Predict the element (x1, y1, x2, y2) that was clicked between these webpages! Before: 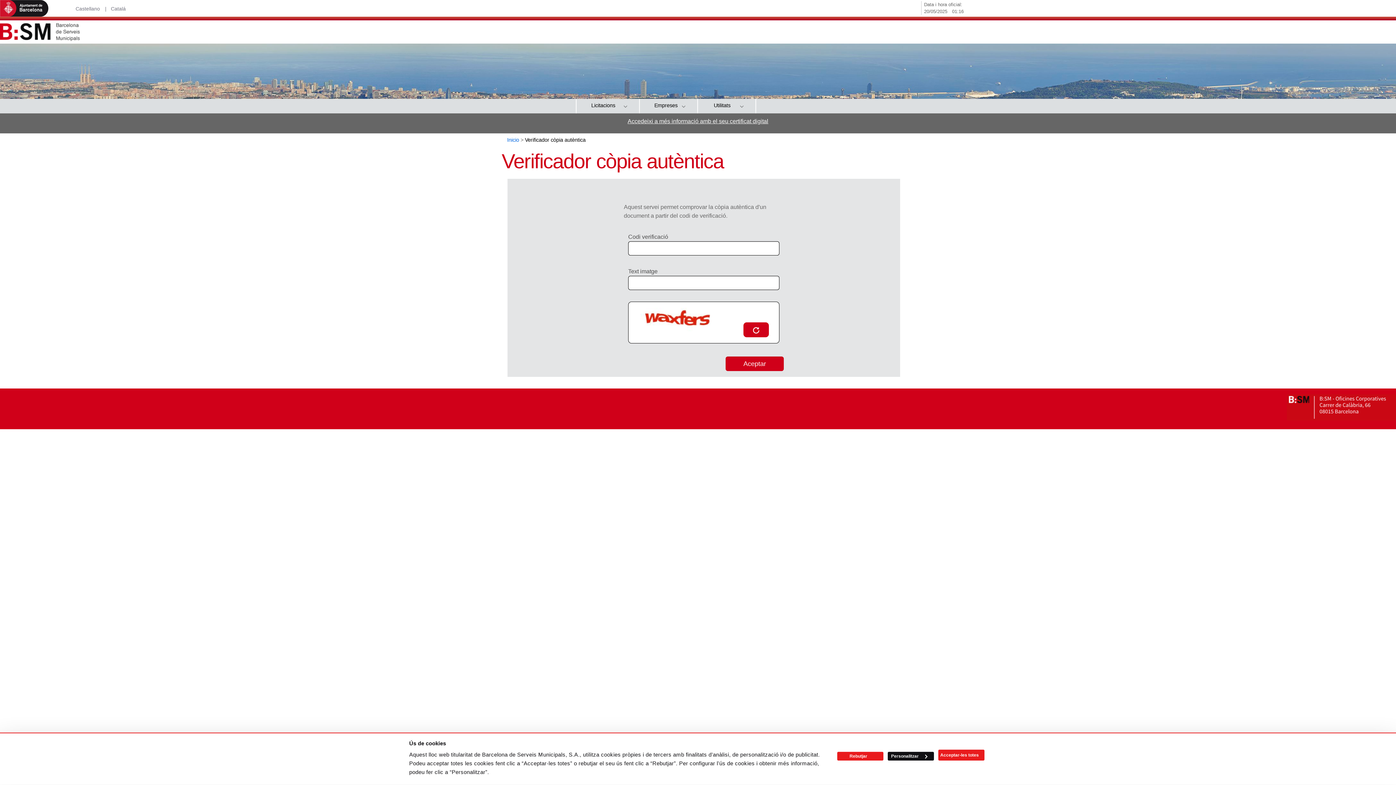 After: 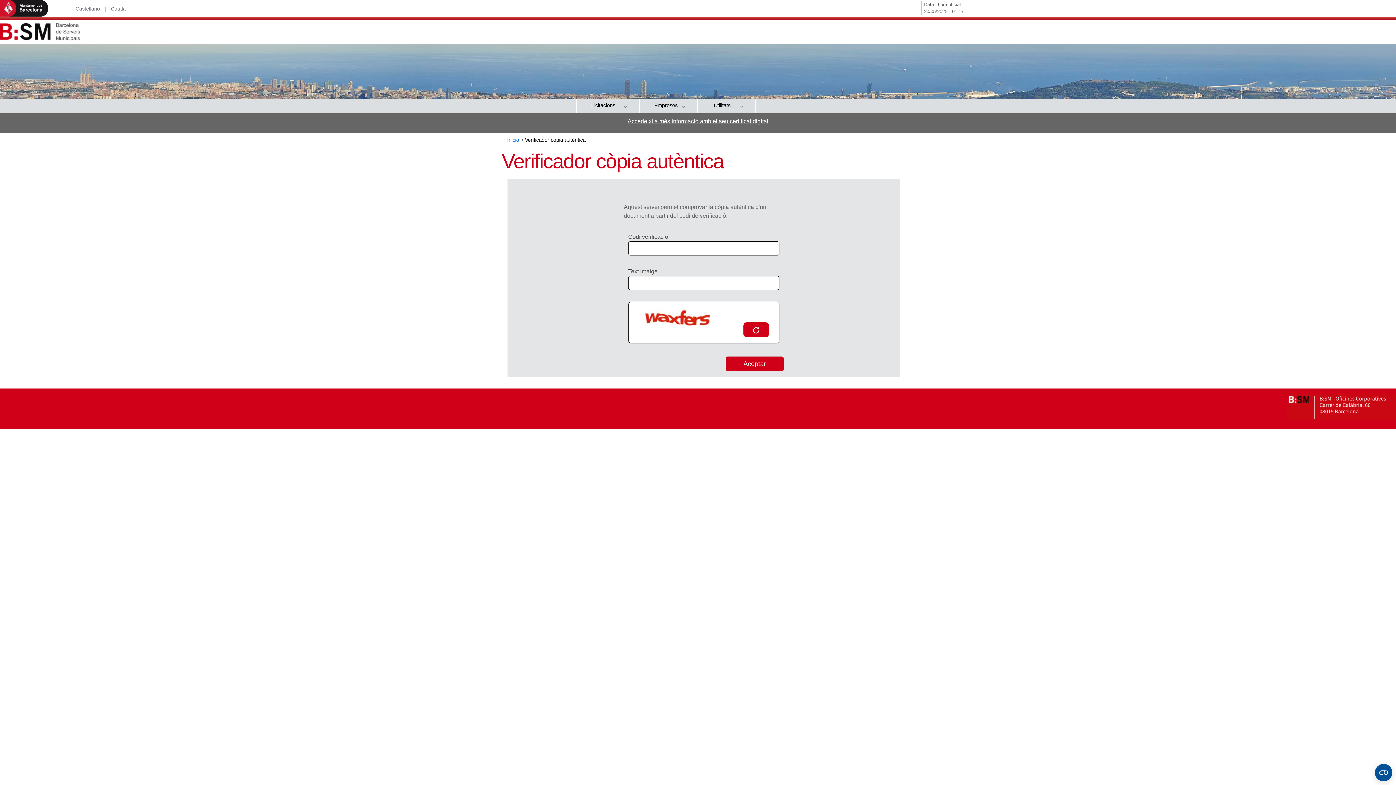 Action: label: Acceptar-les totes bbox: (938, 750, 984, 761)